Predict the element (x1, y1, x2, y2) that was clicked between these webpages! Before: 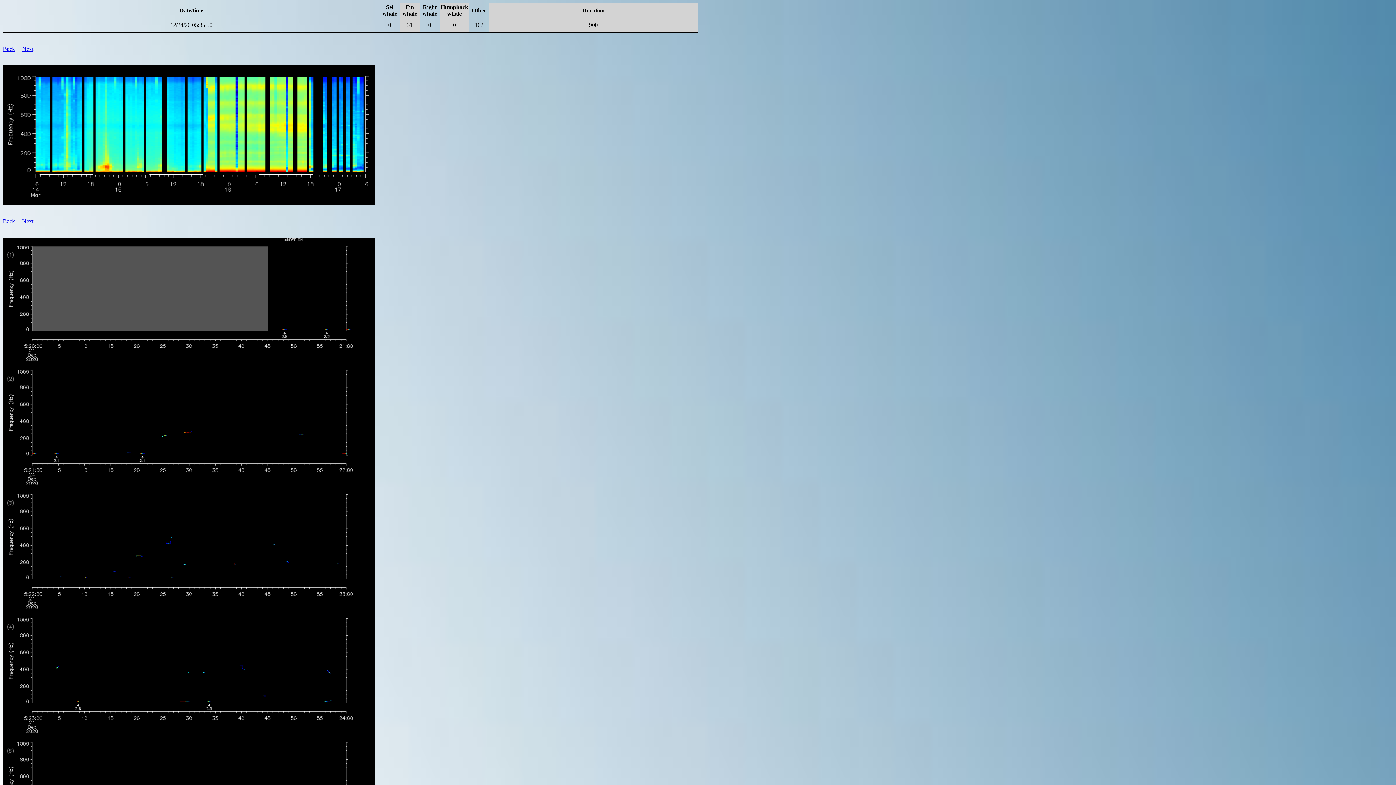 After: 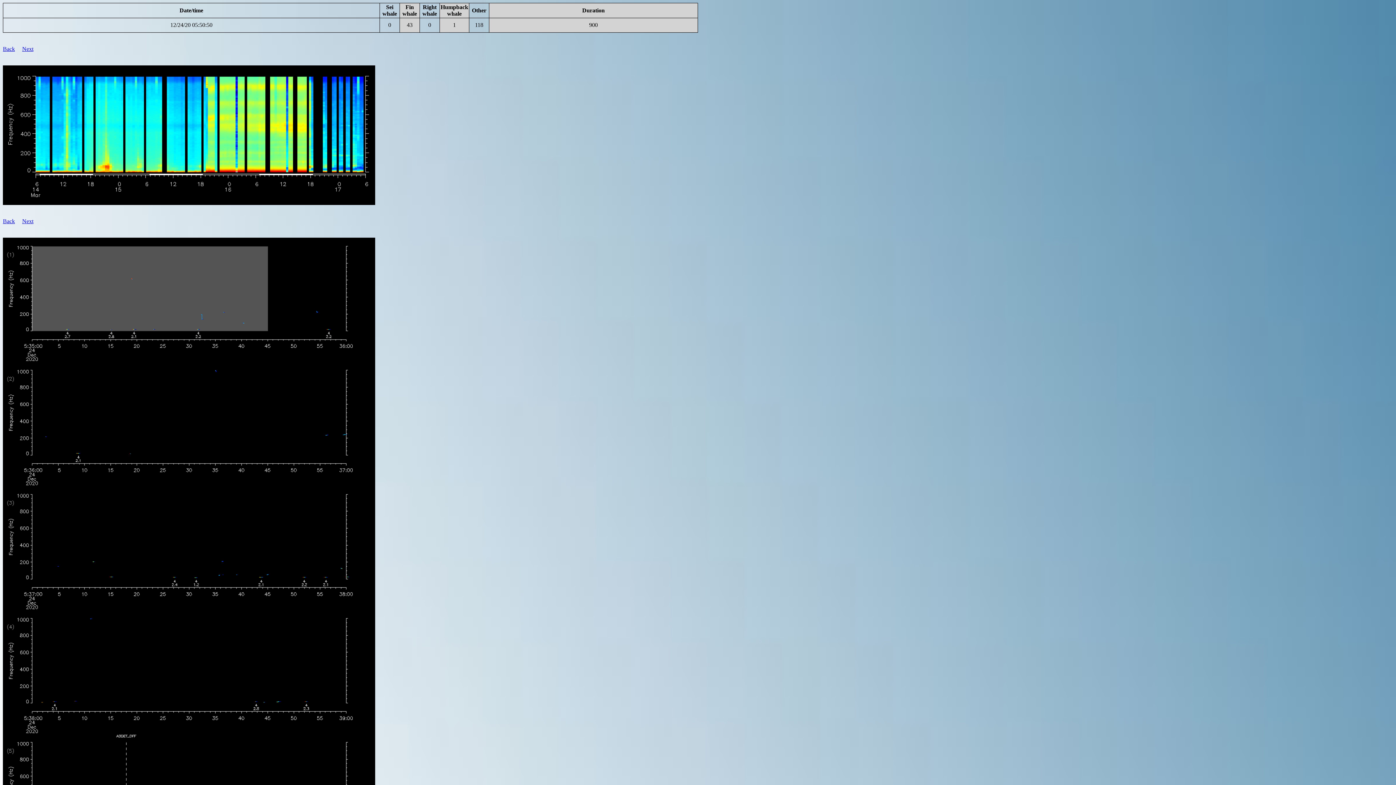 Action: label: Next bbox: (22, 218, 33, 224)